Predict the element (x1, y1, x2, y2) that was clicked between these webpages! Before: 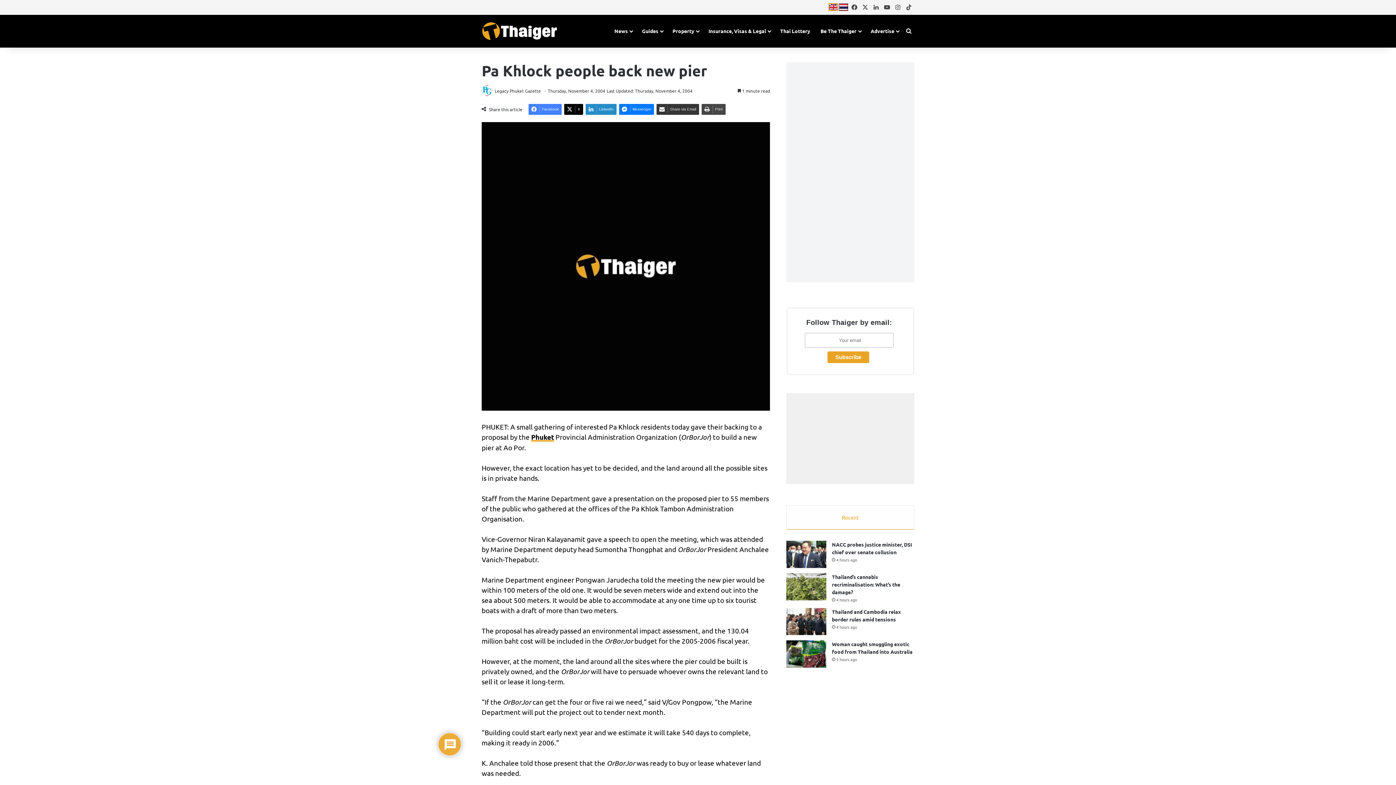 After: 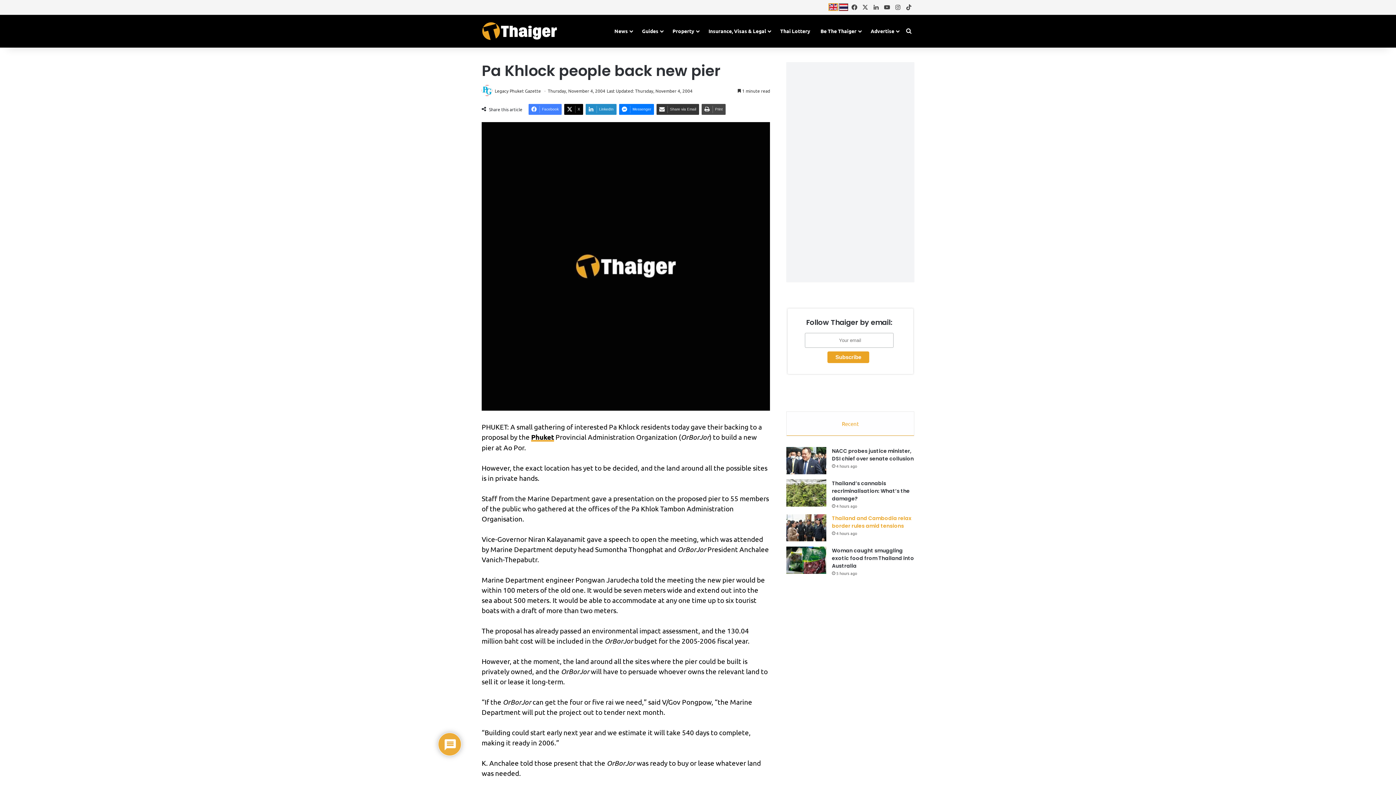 Action: label: Recent bbox: (787, 505, 914, 529)